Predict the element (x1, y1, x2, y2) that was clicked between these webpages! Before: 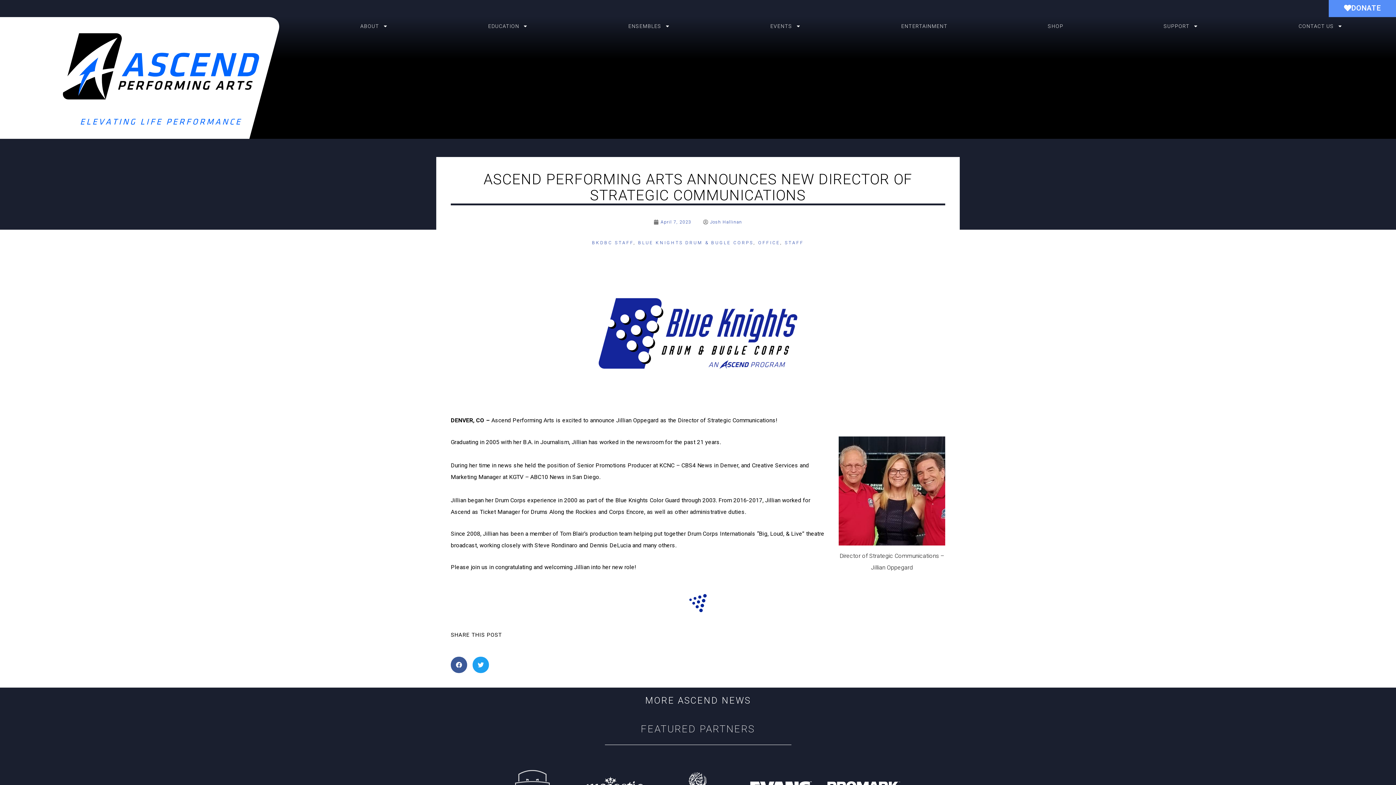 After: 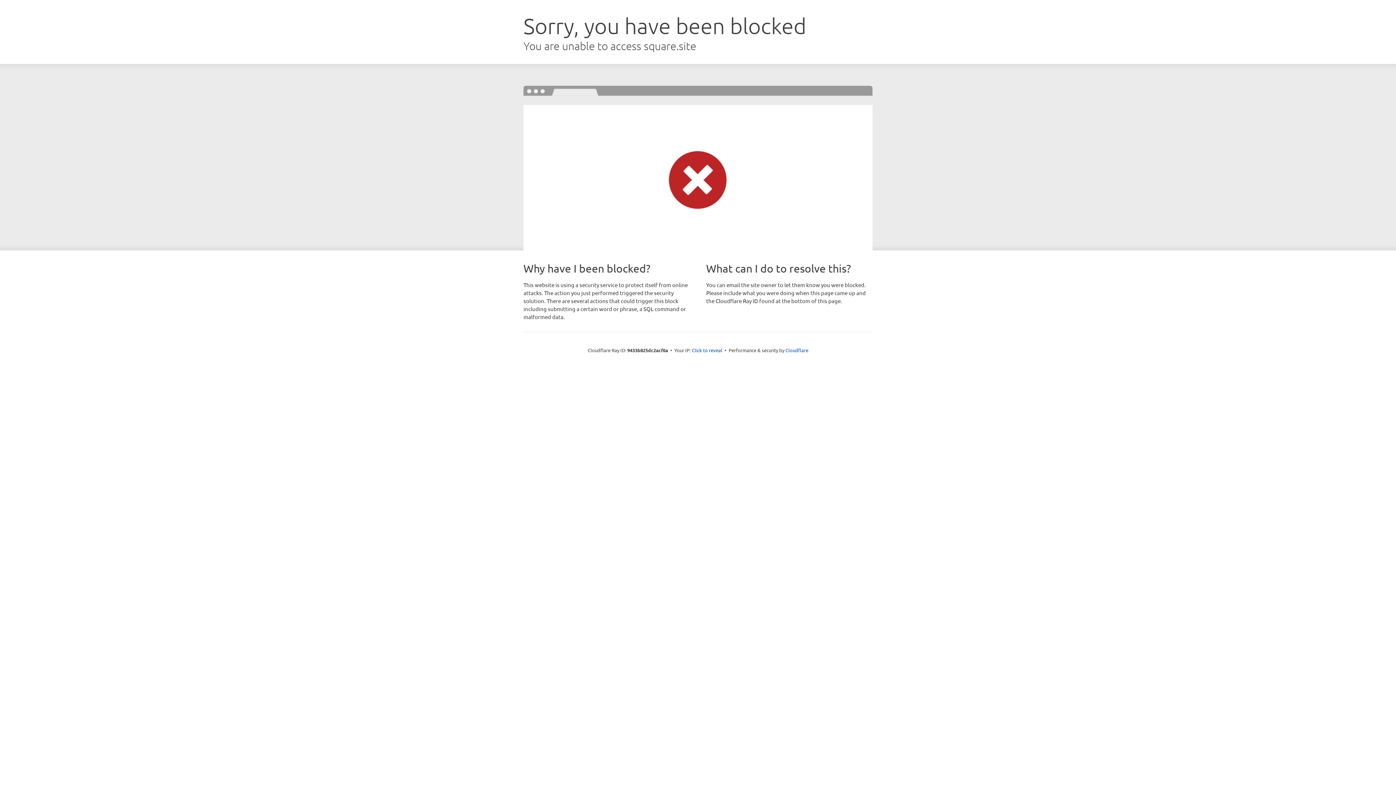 Action: label: SHOP bbox: (998, 20, 1113, 31)